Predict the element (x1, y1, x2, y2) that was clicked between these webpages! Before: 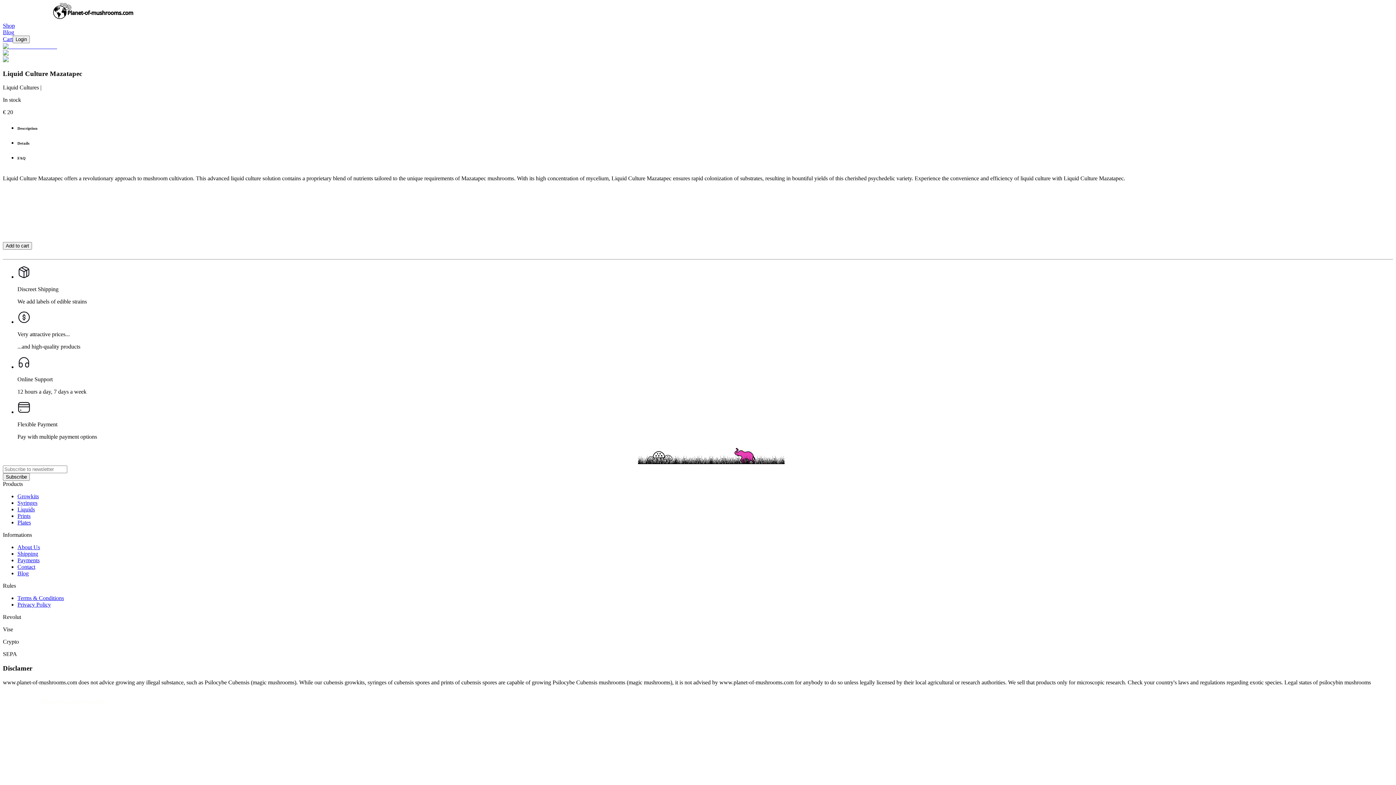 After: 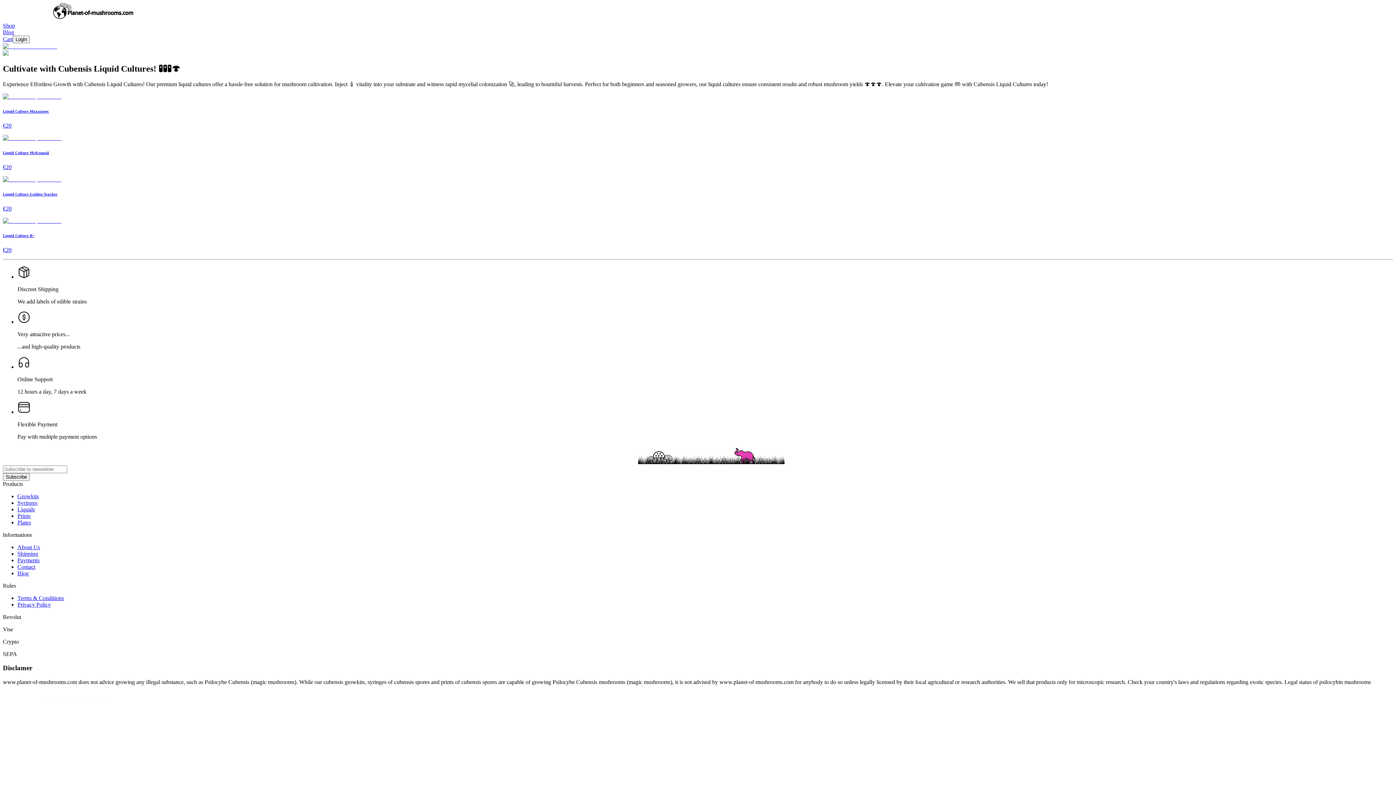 Action: bbox: (17, 506, 34, 512) label: Liquids